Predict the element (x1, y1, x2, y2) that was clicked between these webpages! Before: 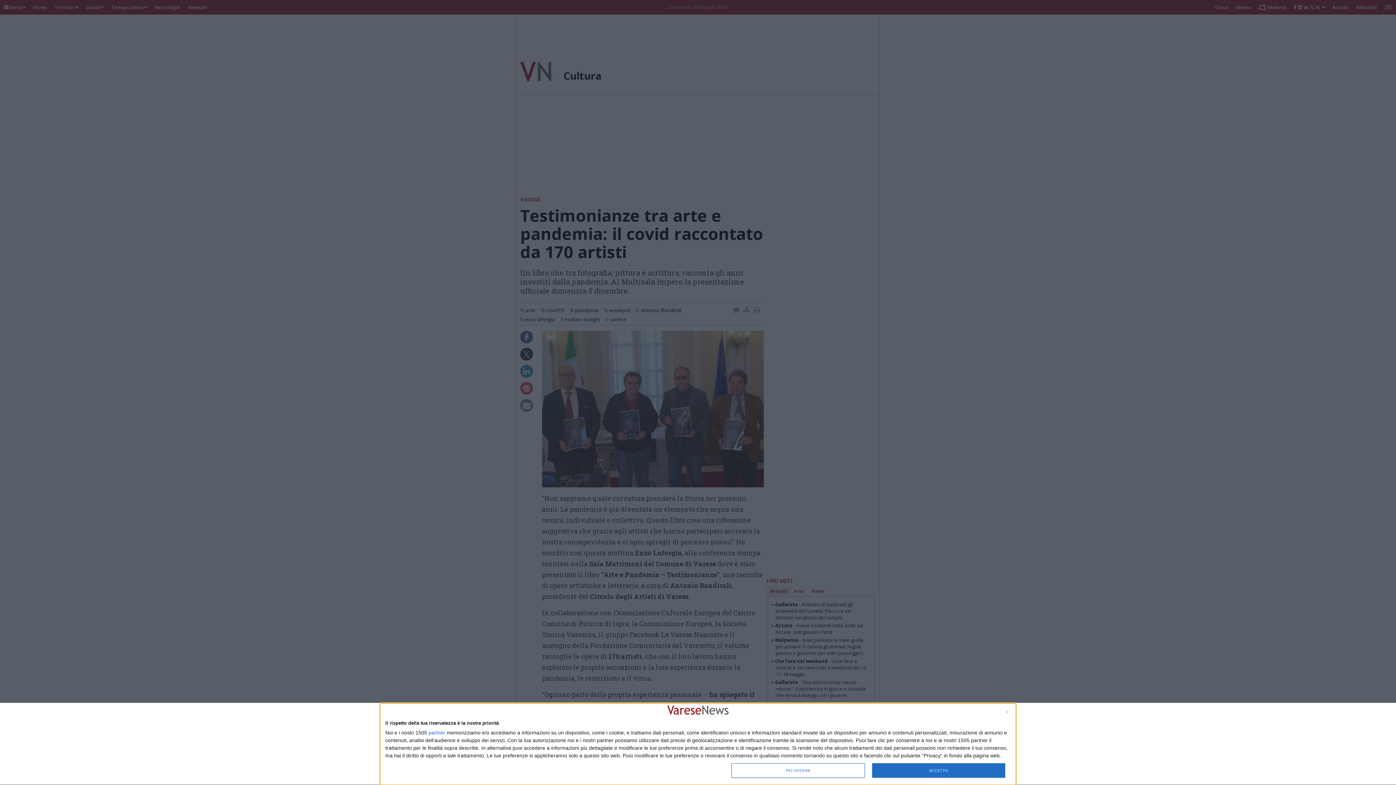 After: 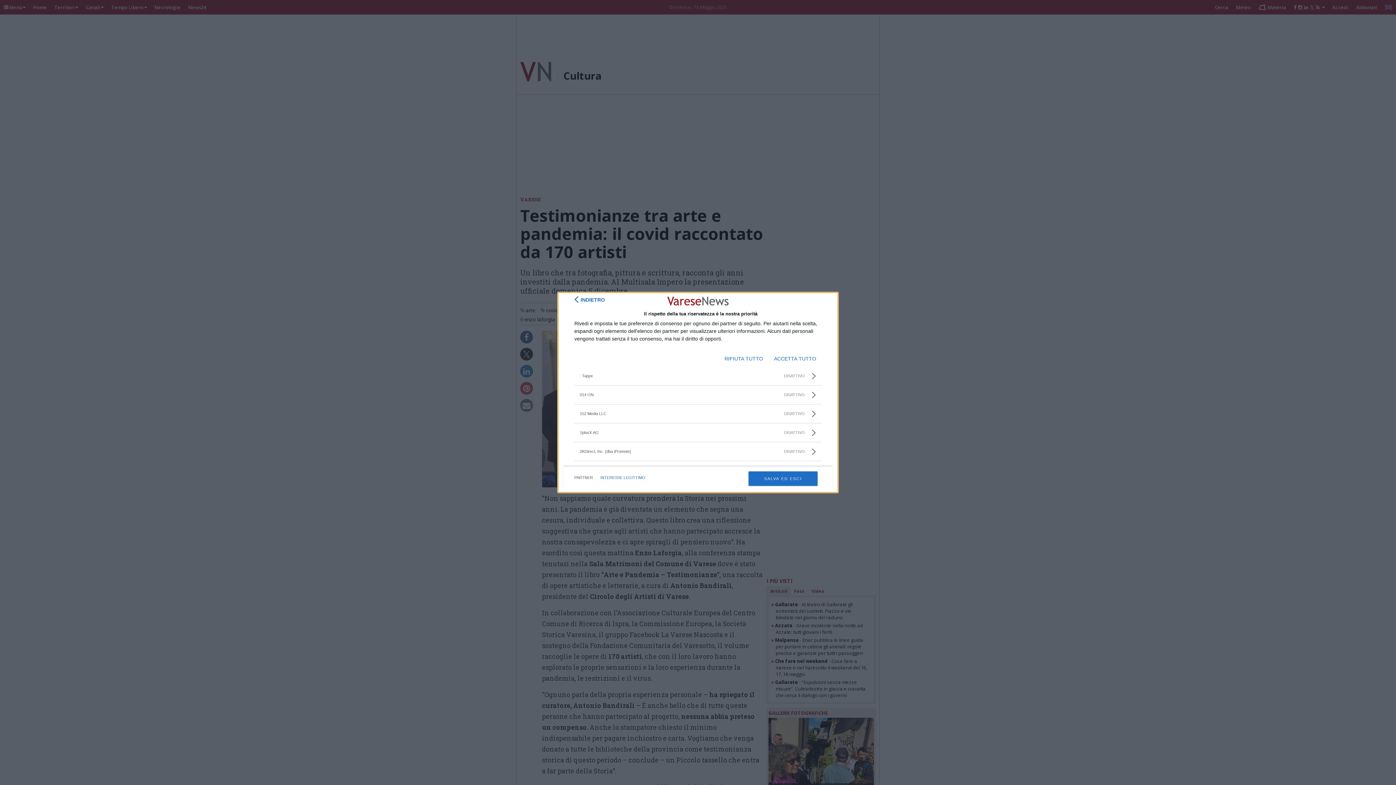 Action: bbox: (428, 730, 445, 735) label: partner